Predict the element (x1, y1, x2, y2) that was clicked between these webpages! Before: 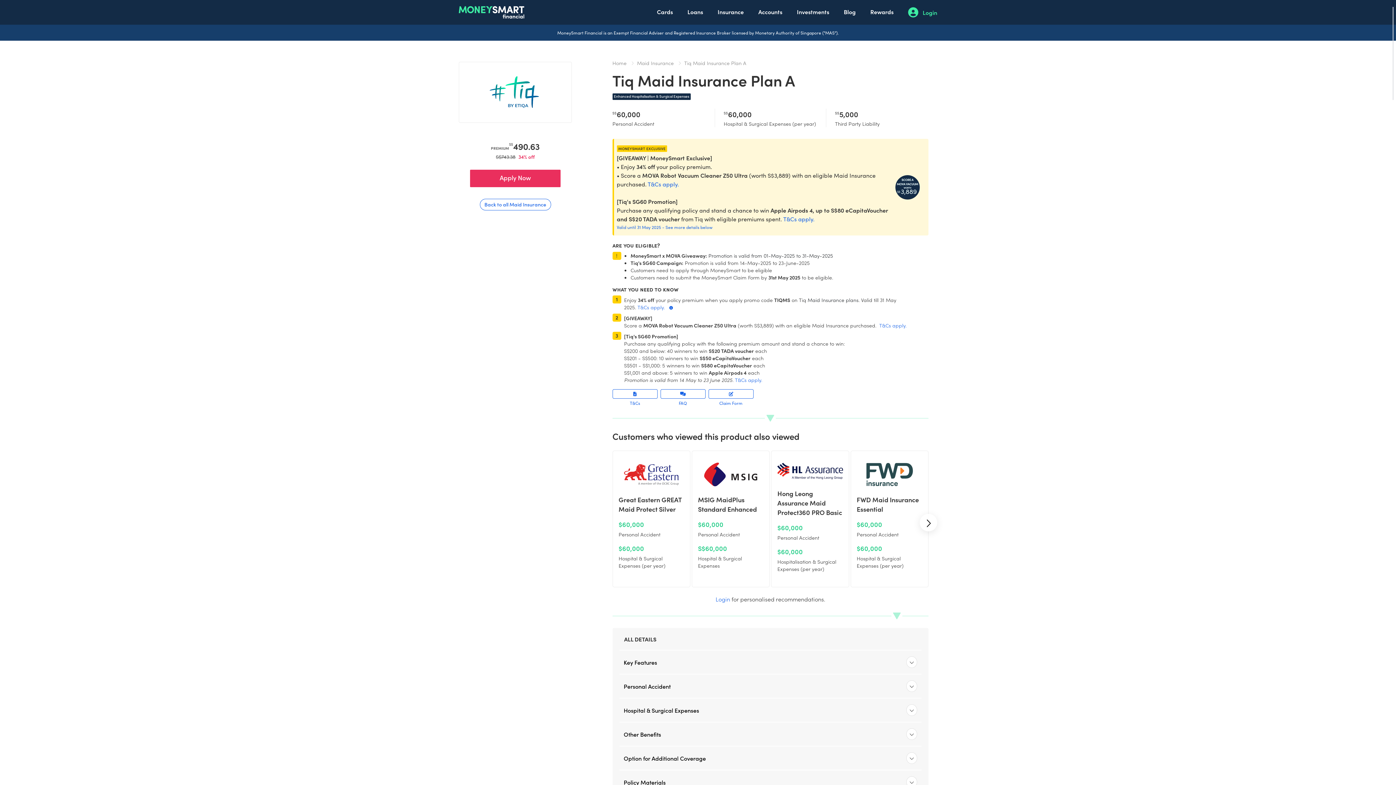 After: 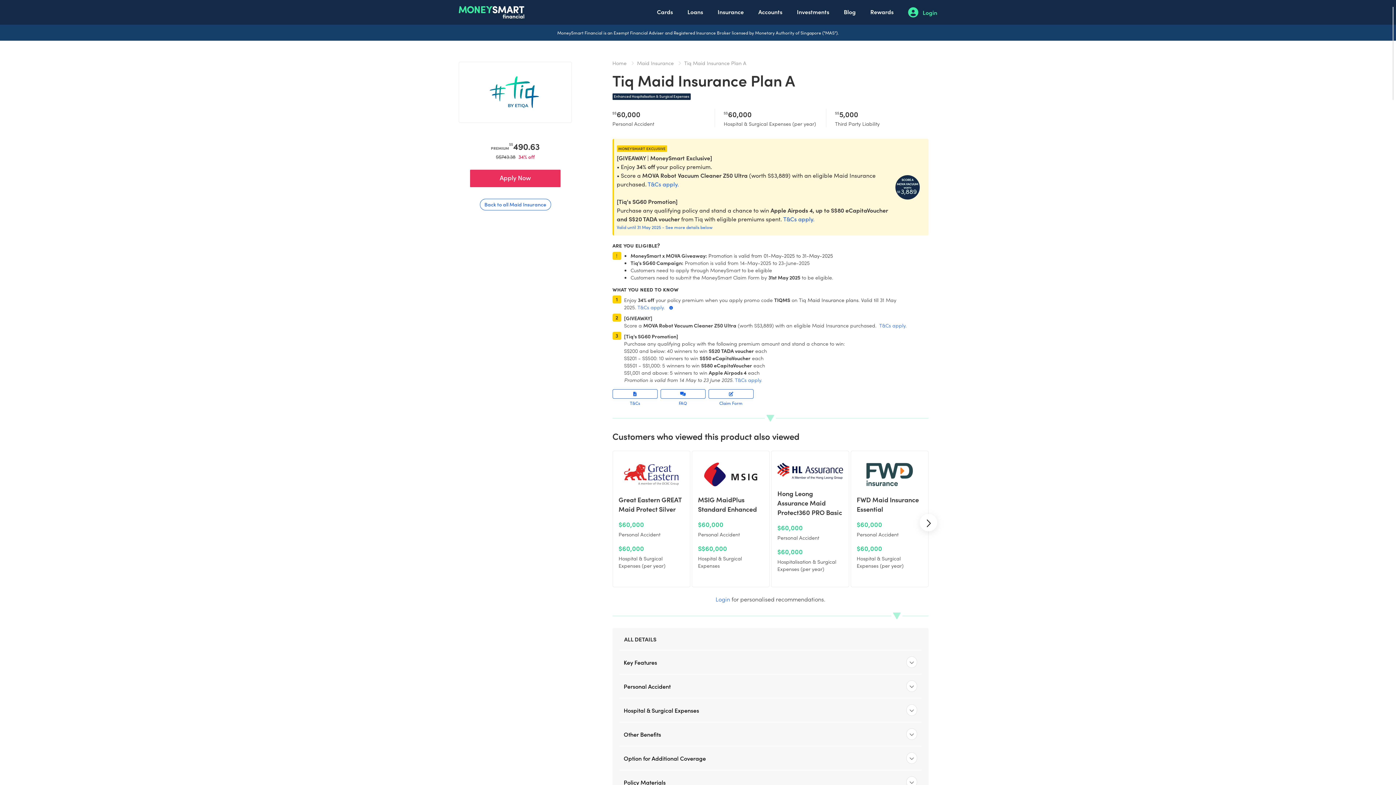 Action: bbox: (783, 214, 814, 222) label: T&Cs apply.